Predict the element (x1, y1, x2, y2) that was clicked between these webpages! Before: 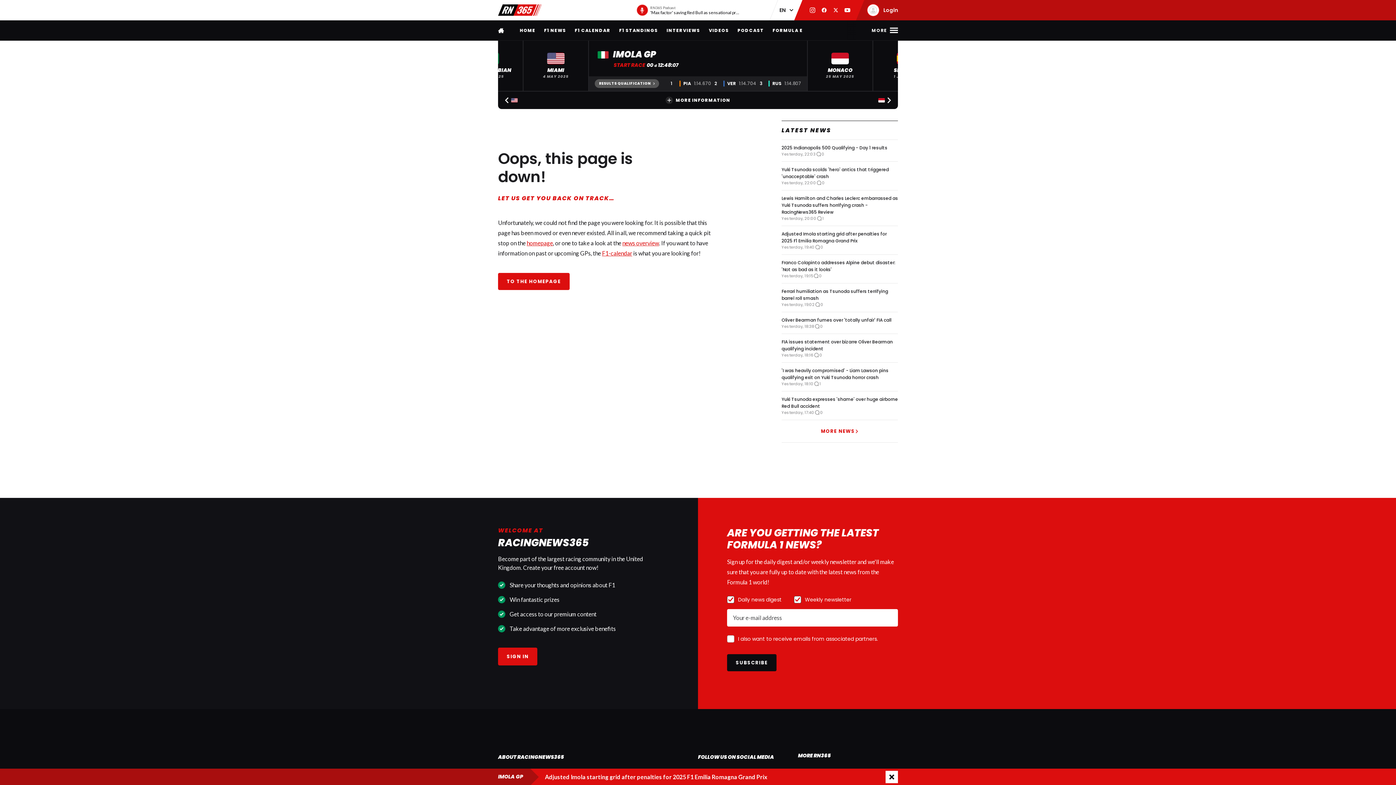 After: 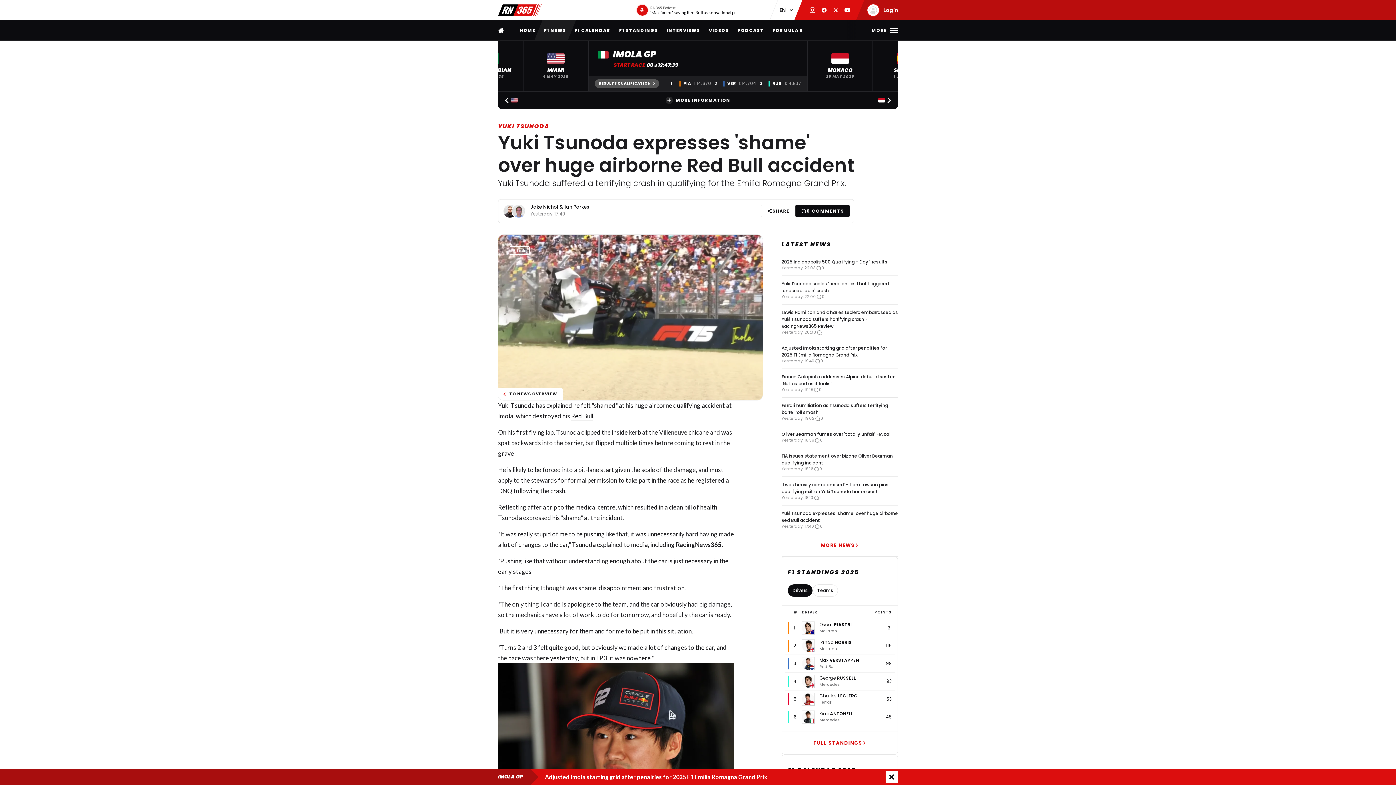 Action: label: Yuki Tsunoda expresses 'shame' over huge airborne Red Bull accident
Yesterday, 17:40
0 bbox: (781, 391, 898, 420)